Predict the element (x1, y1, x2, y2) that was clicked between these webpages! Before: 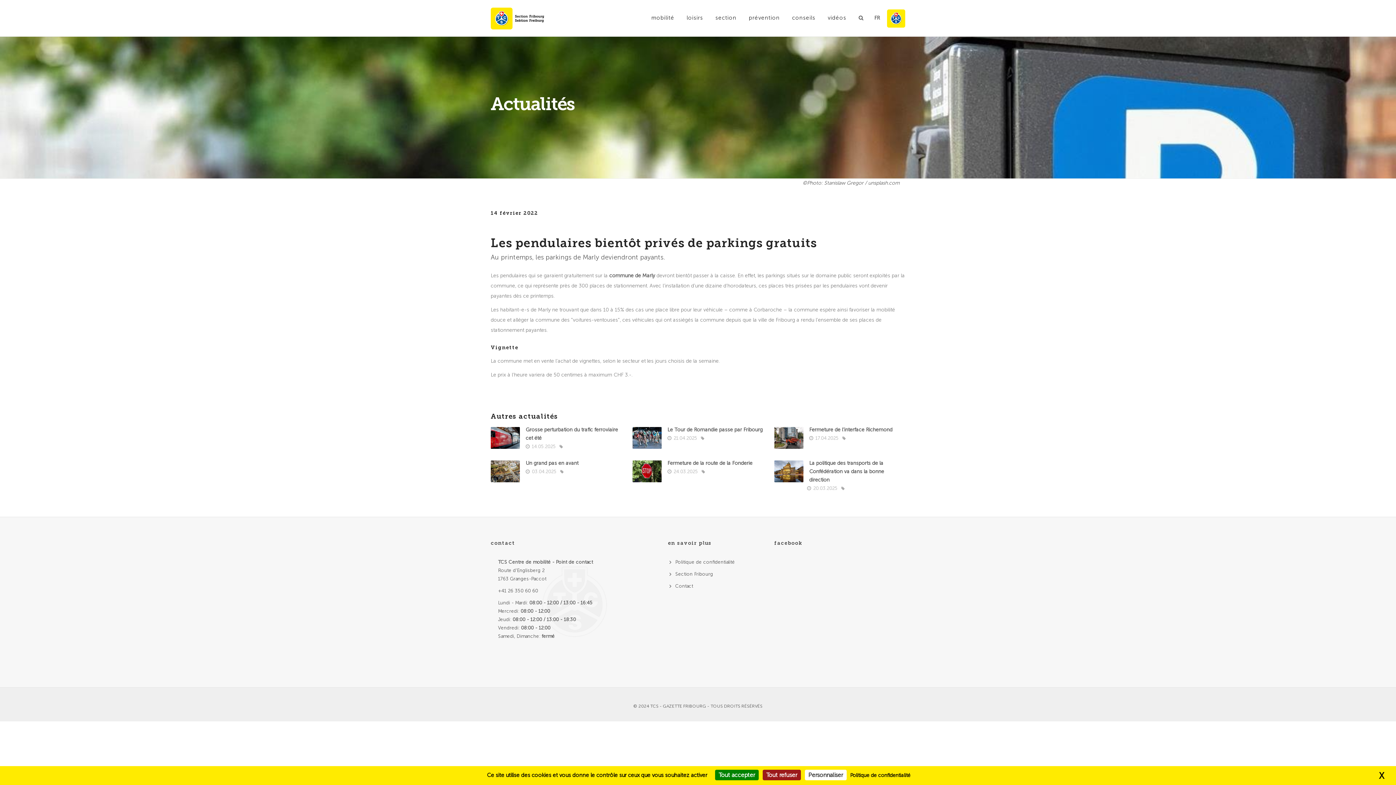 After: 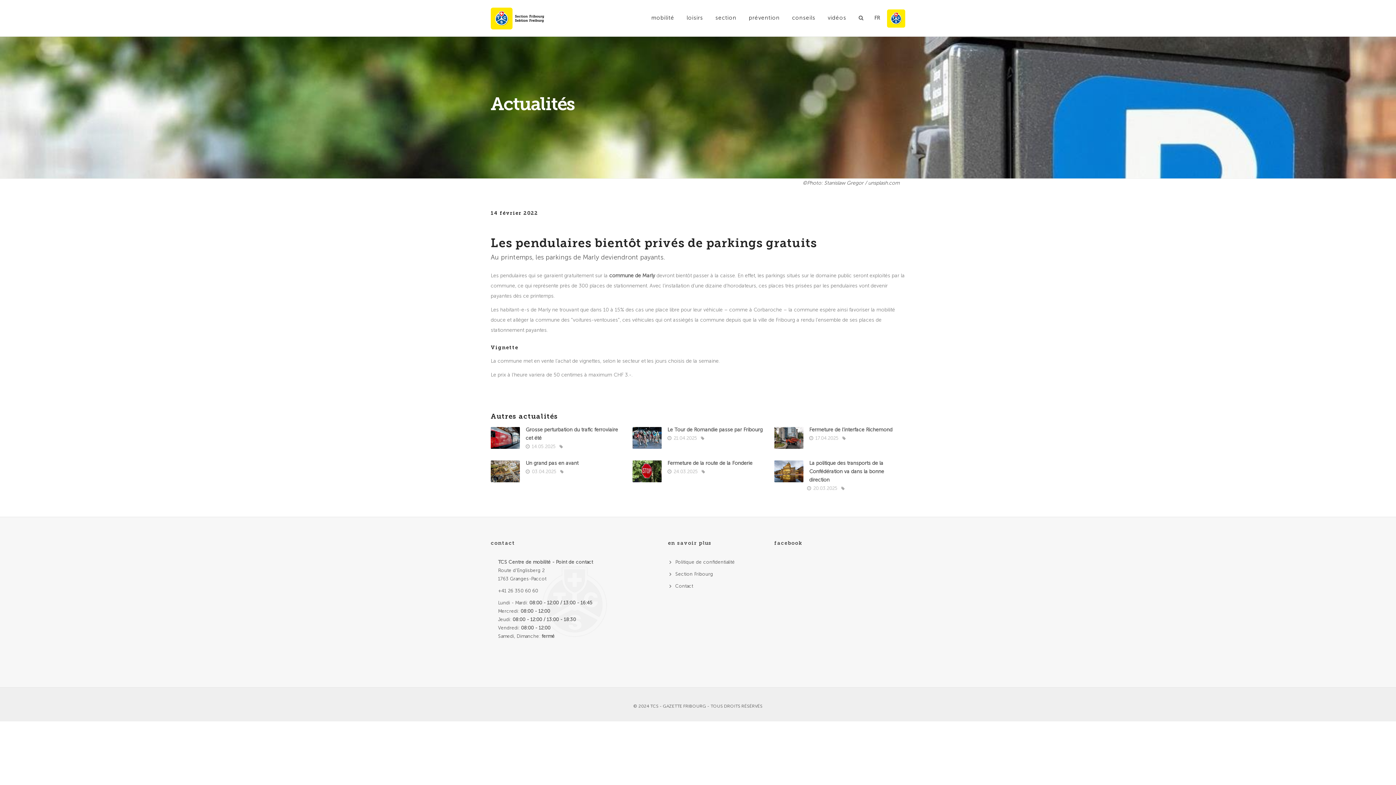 Action: label: Cookies : Tout refuser bbox: (762, 770, 800, 780)